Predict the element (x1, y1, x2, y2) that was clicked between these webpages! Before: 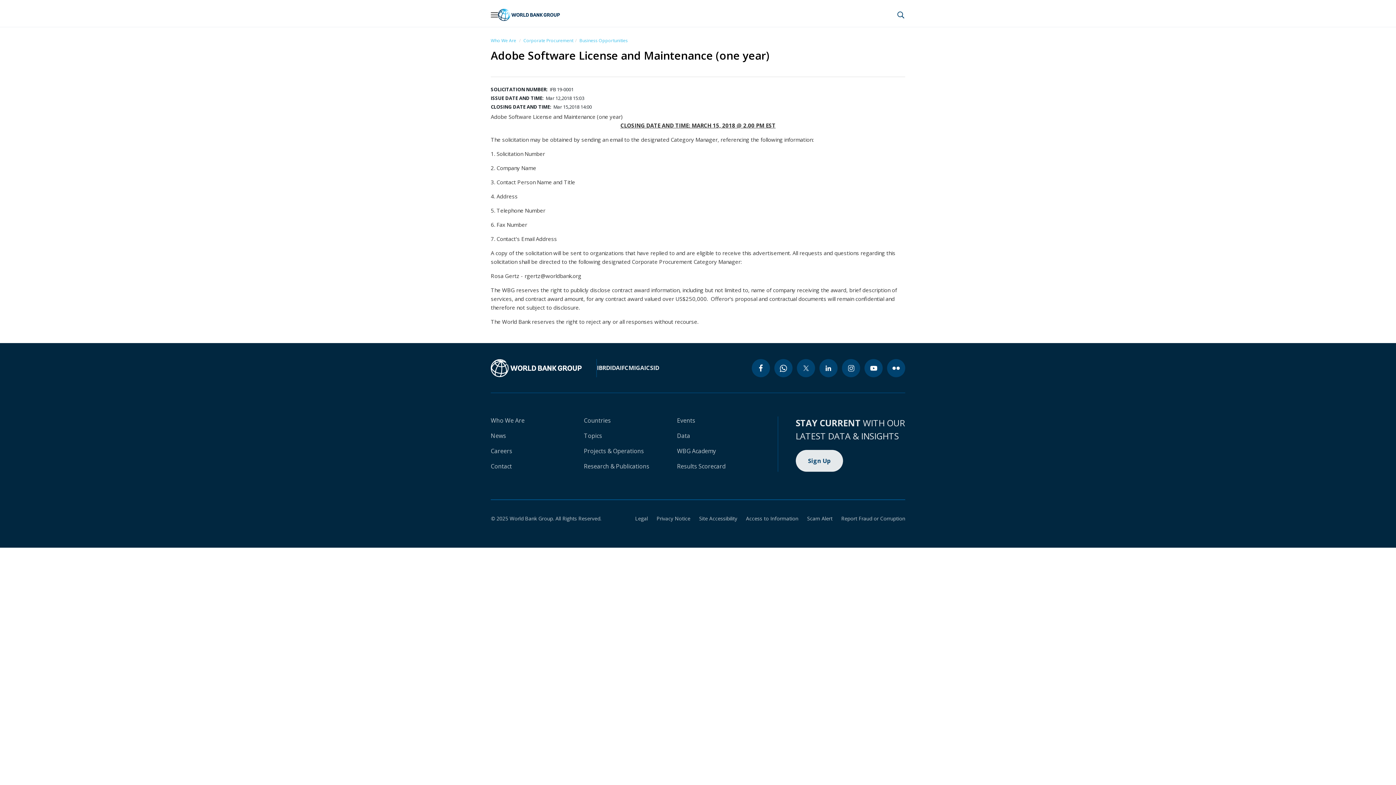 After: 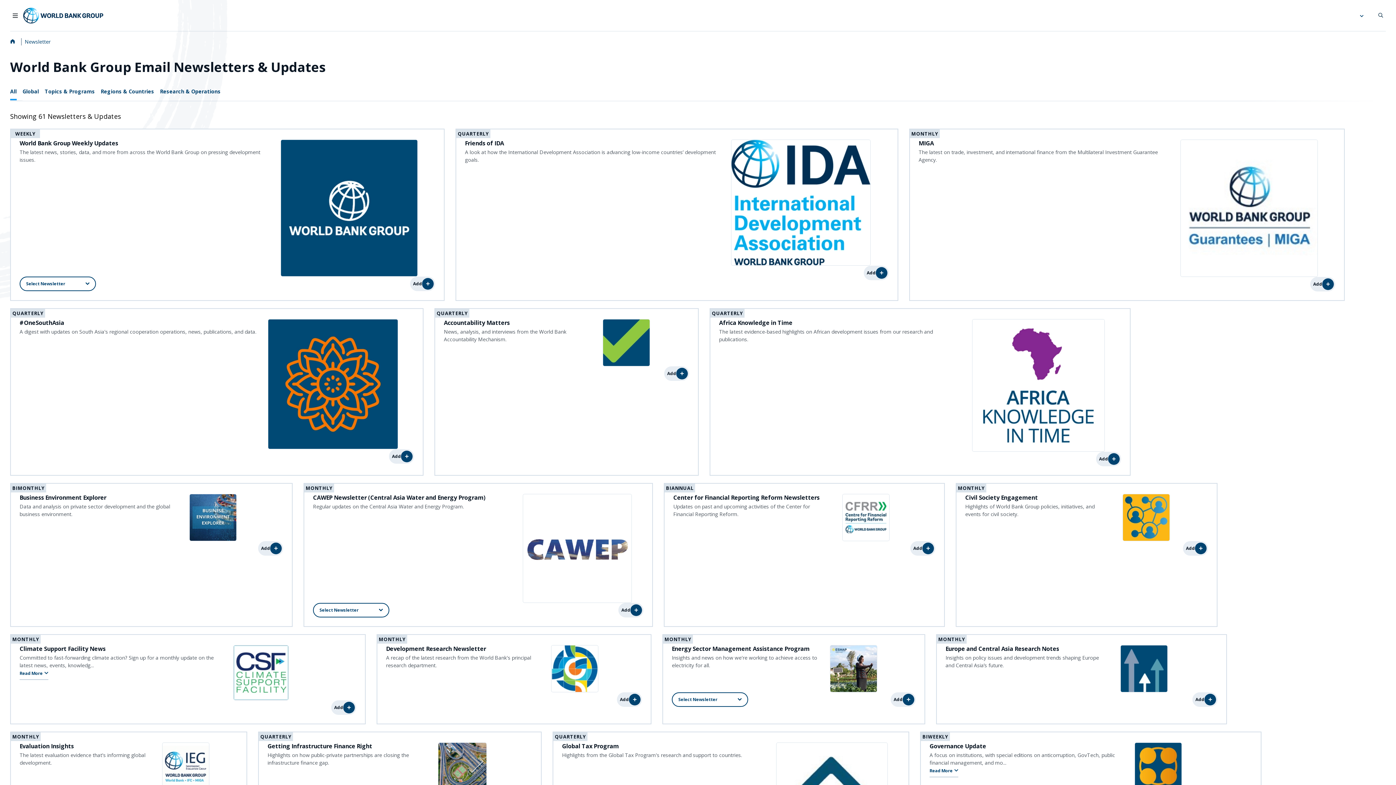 Action: bbox: (795, 450, 843, 472) label: Sign Up